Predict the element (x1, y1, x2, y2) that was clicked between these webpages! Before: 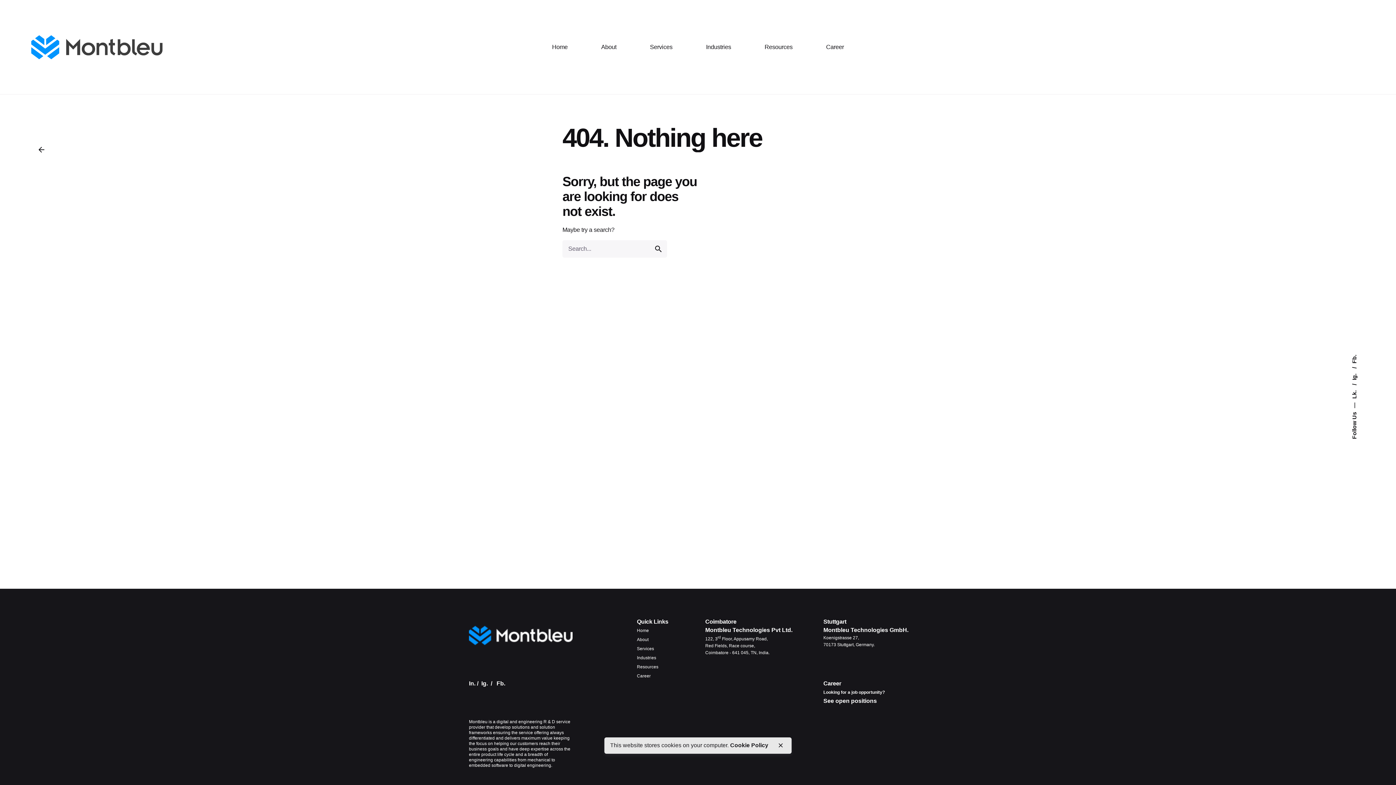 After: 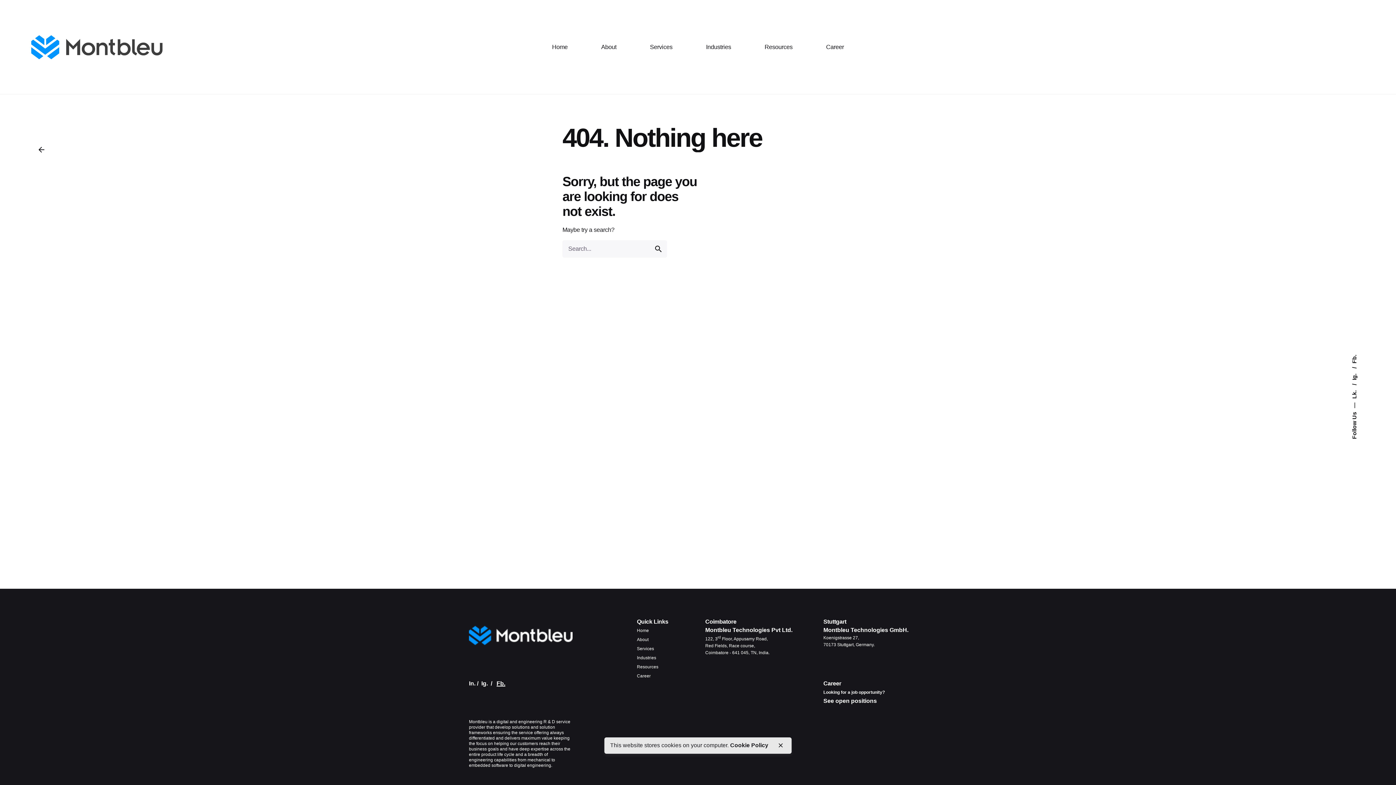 Action: bbox: (496, 680, 505, 686) label: Fb.